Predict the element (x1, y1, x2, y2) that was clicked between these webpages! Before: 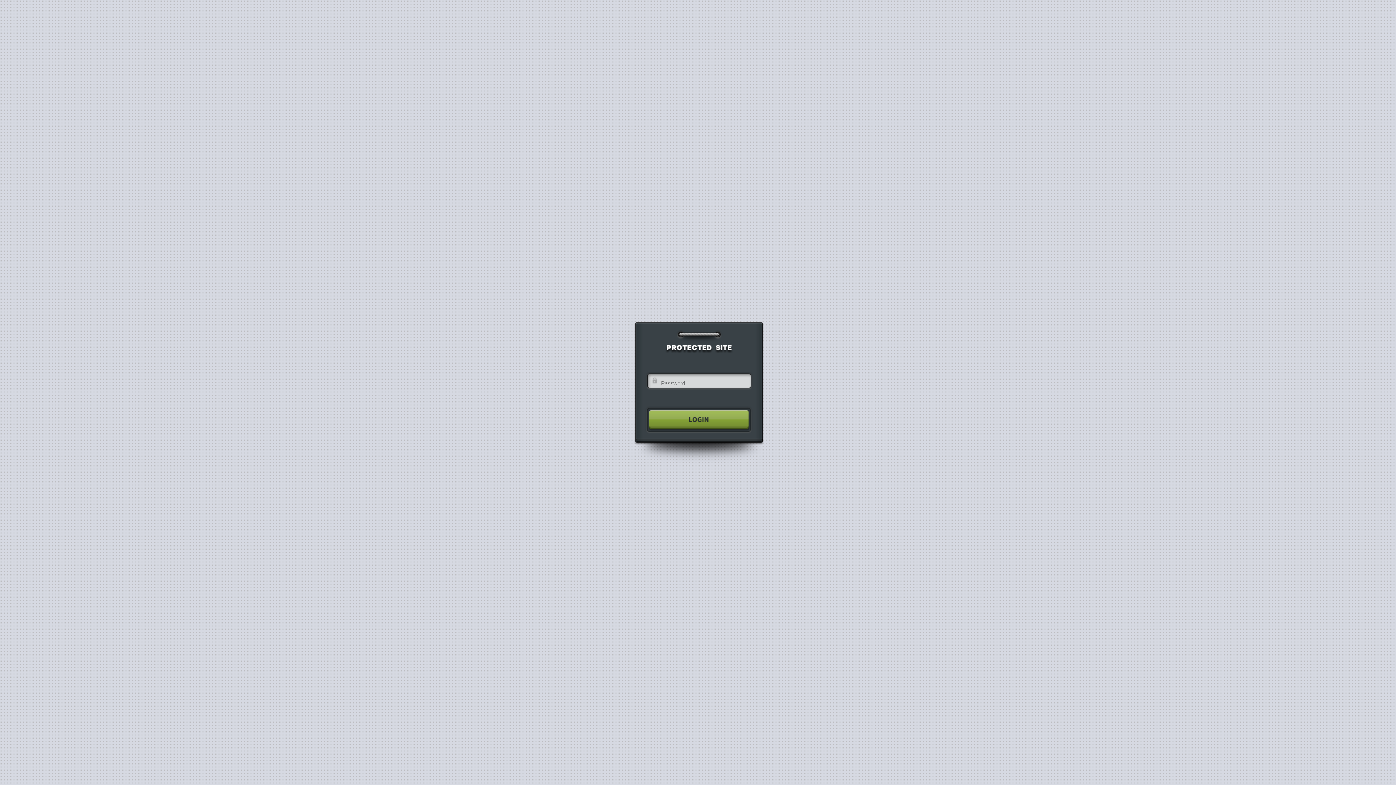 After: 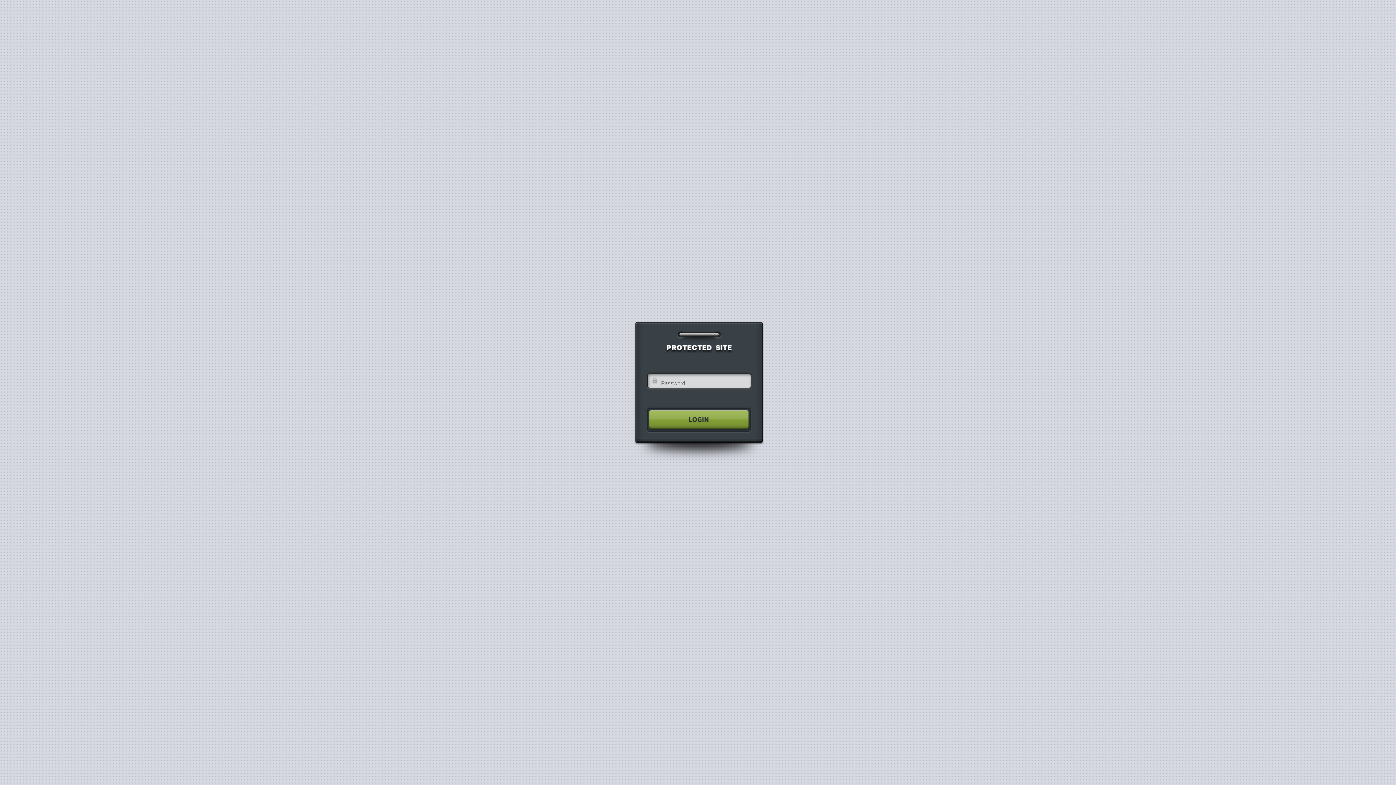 Action: bbox: (640, 404, 755, 435)